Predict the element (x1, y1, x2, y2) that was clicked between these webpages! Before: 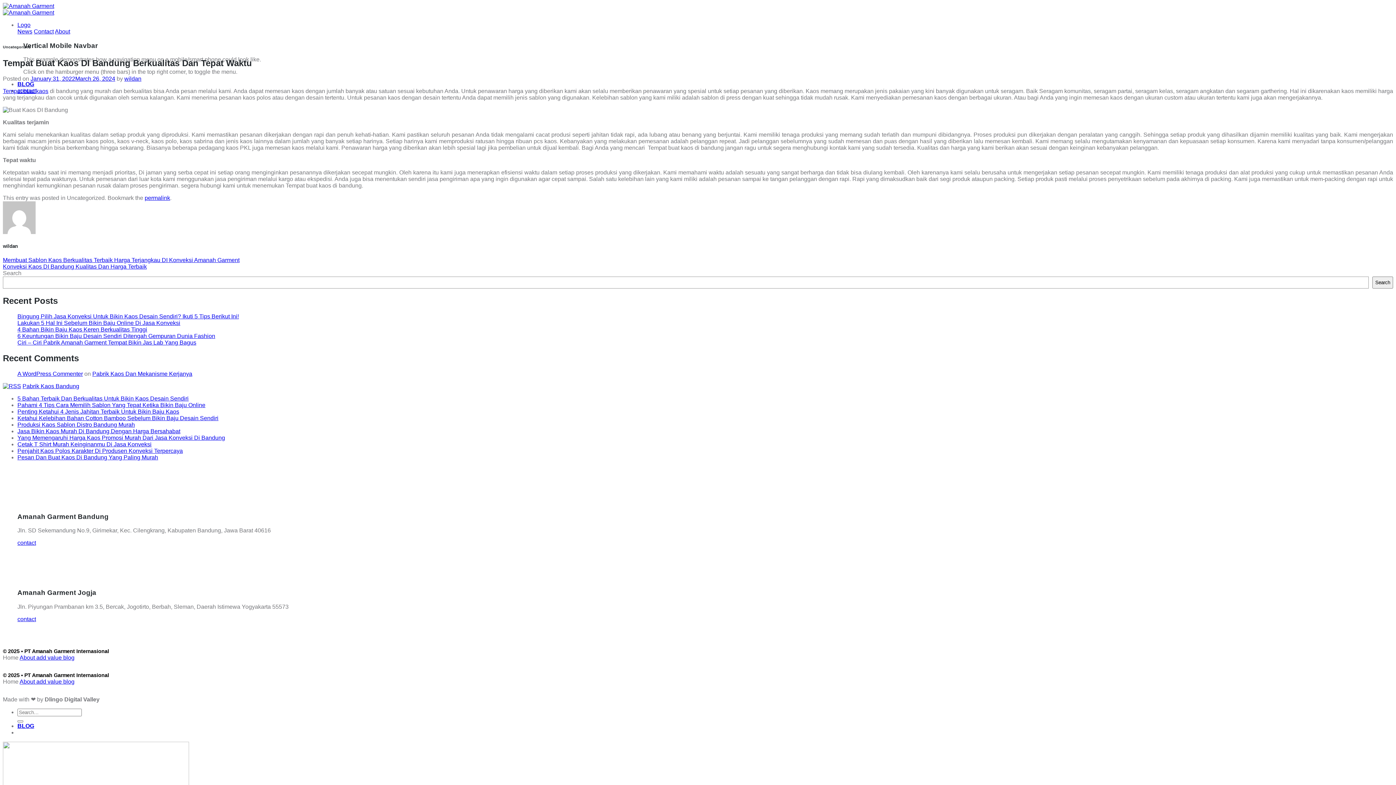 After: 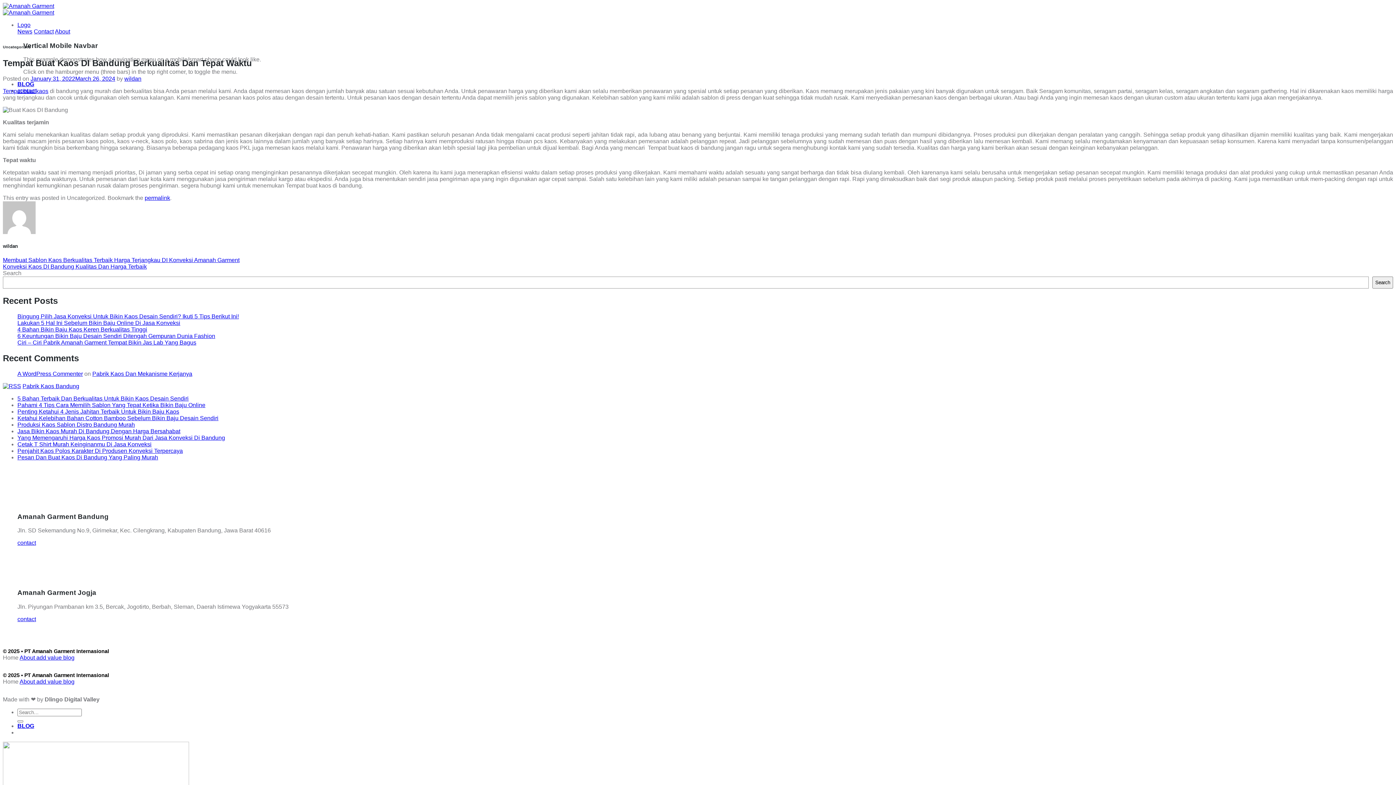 Action: bbox: (33, 28, 53, 34) label: Contact